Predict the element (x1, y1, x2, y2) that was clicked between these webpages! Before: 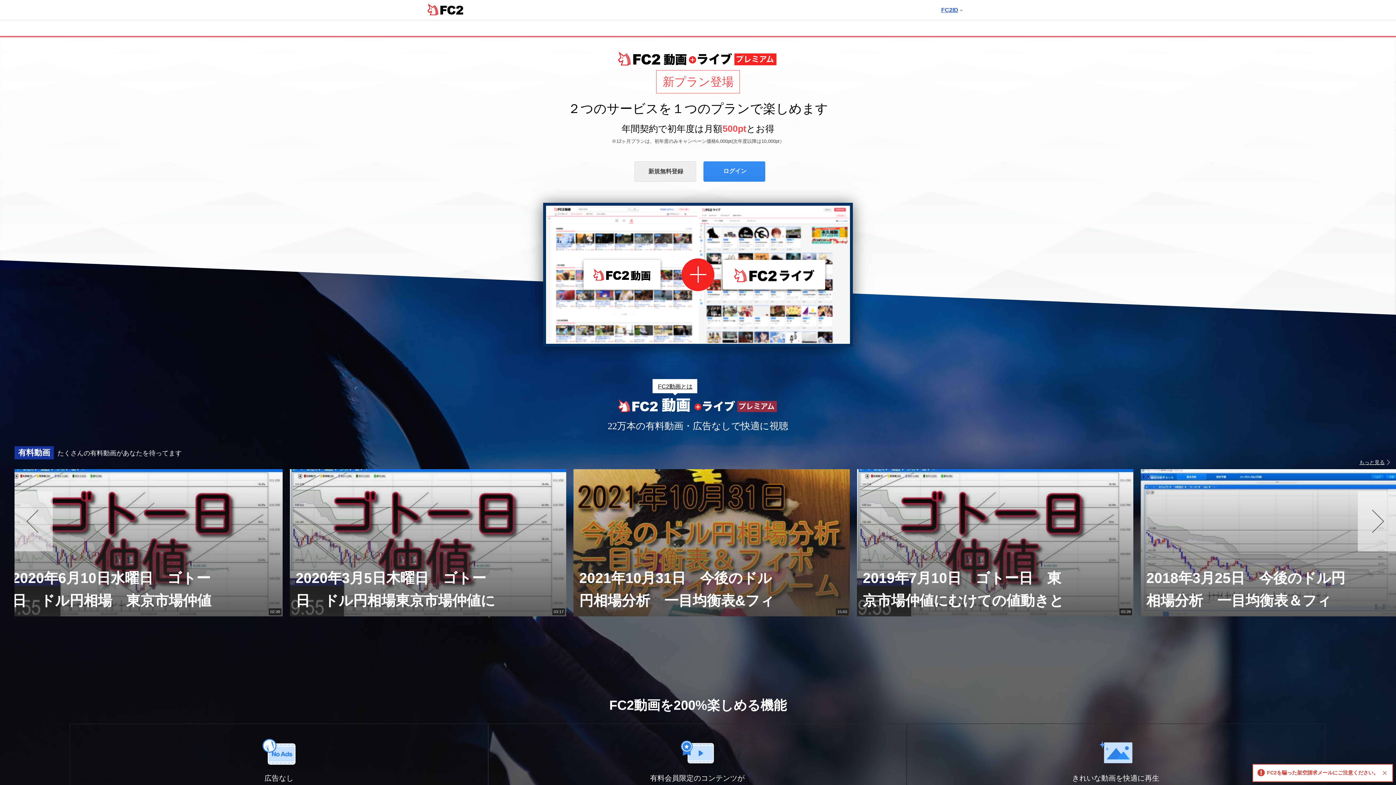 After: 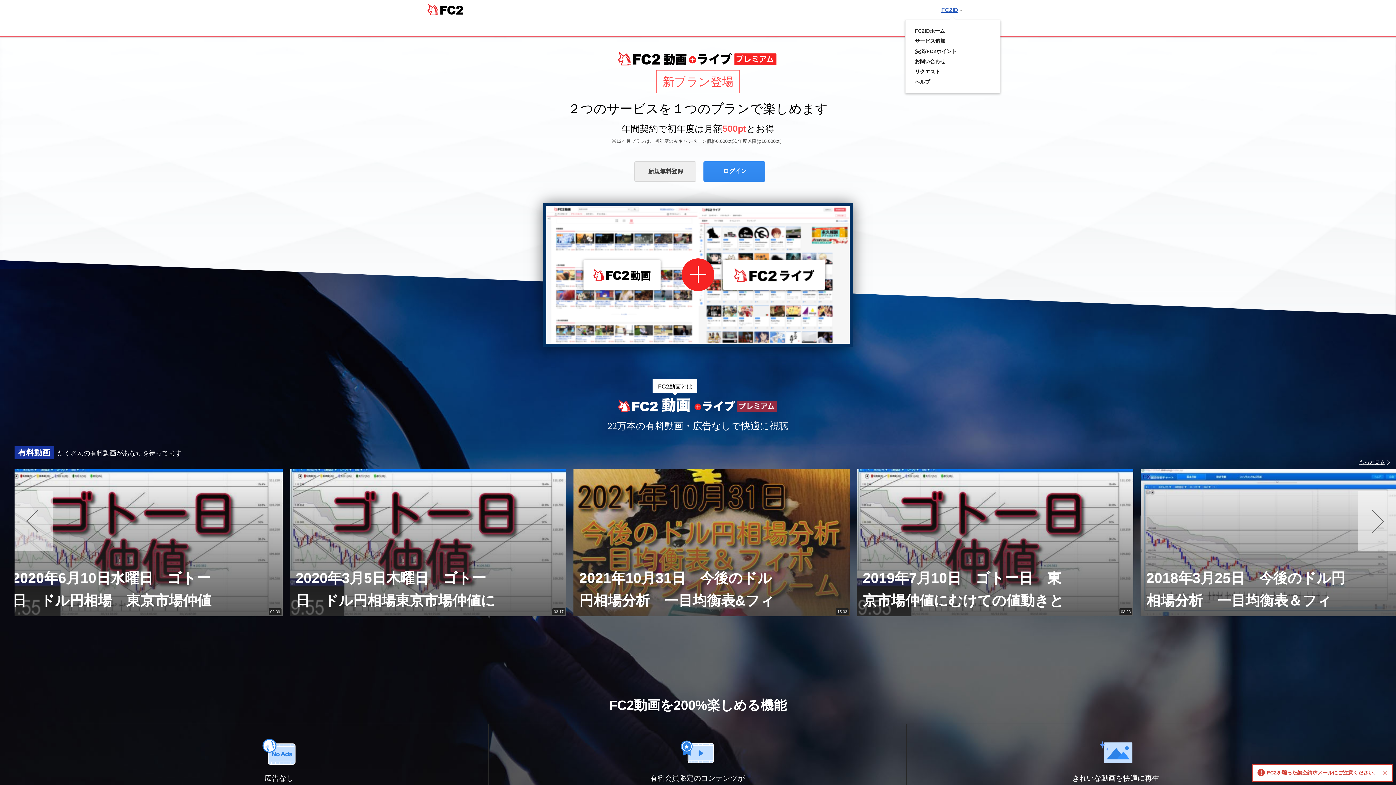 Action: label: login bbox: (941, 6, 964, 13)